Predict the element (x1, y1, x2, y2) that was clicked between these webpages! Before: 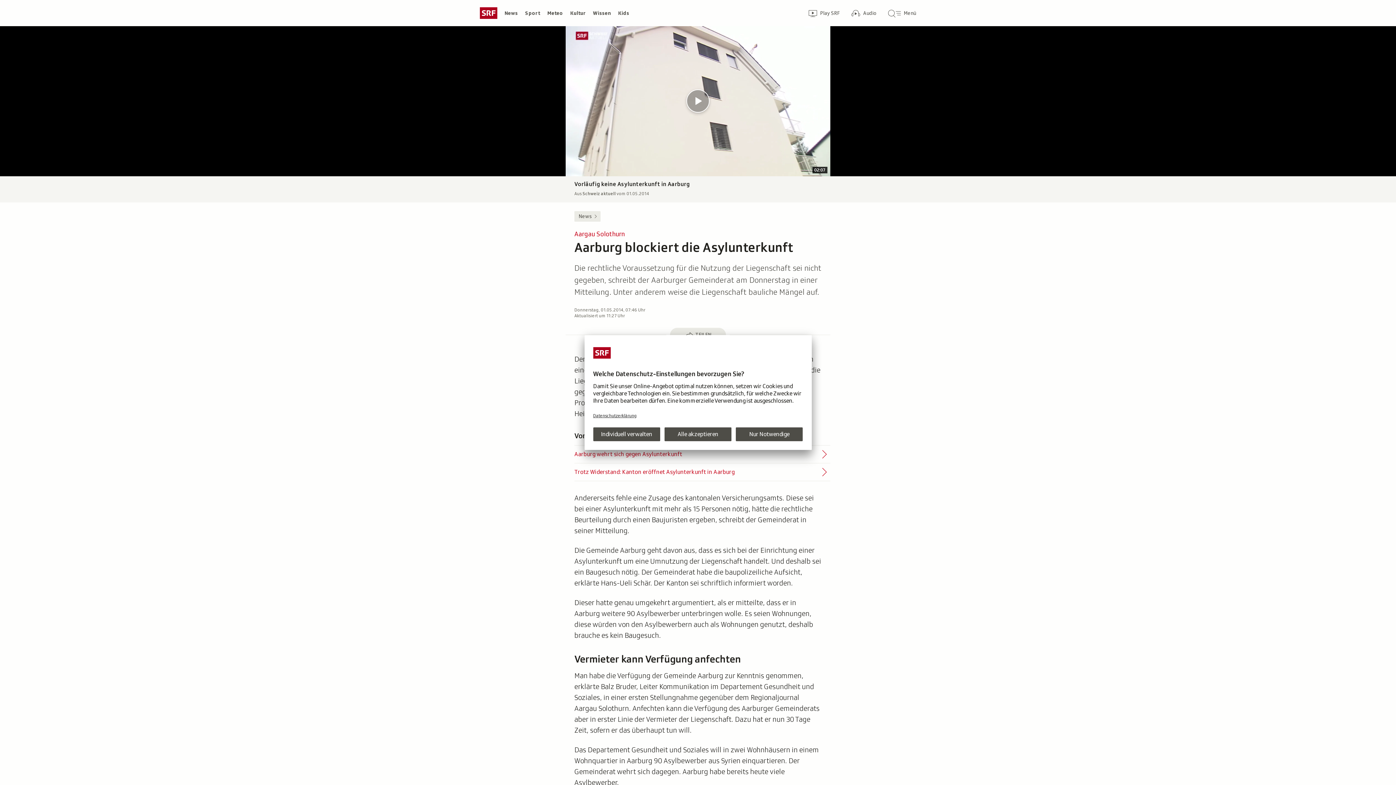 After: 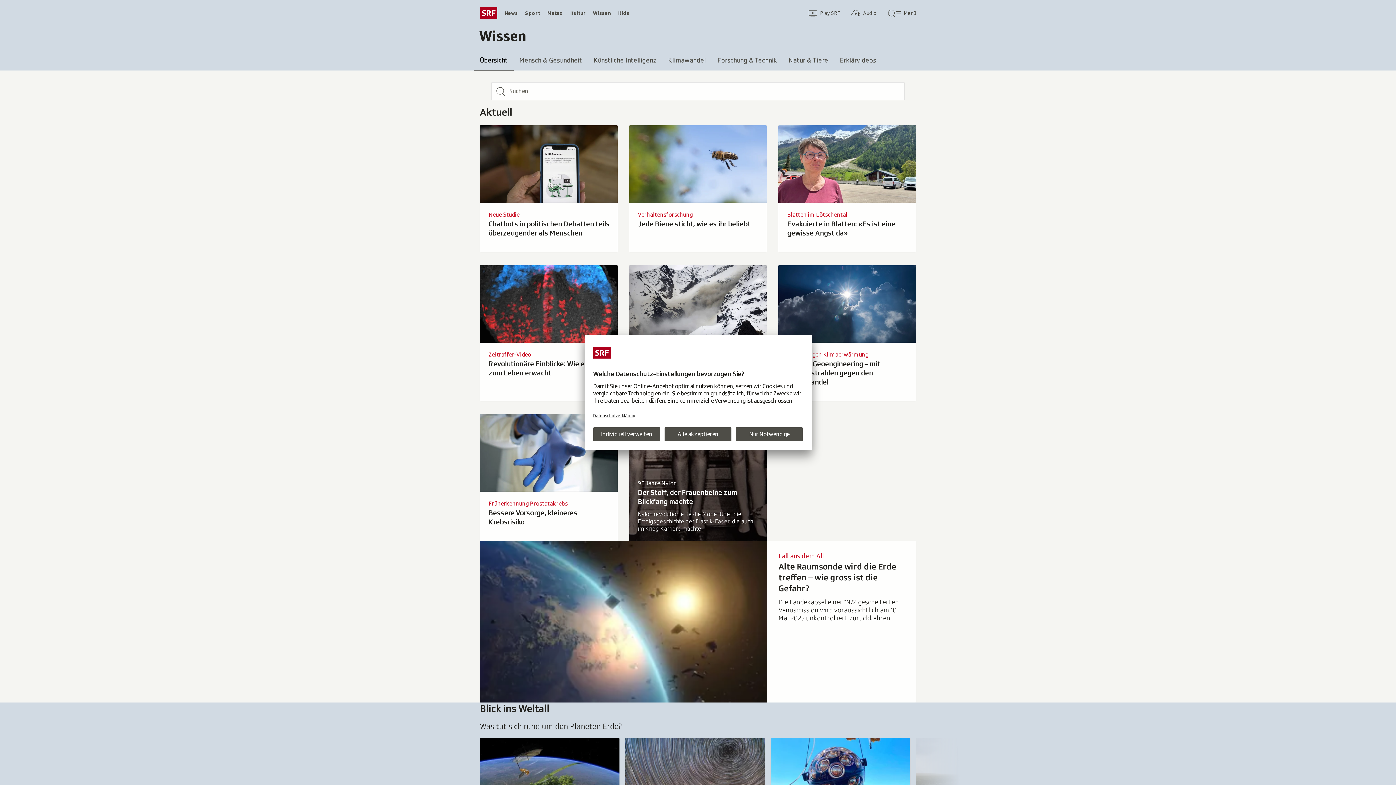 Action: bbox: (589, 7, 614, 18) label: Wissen